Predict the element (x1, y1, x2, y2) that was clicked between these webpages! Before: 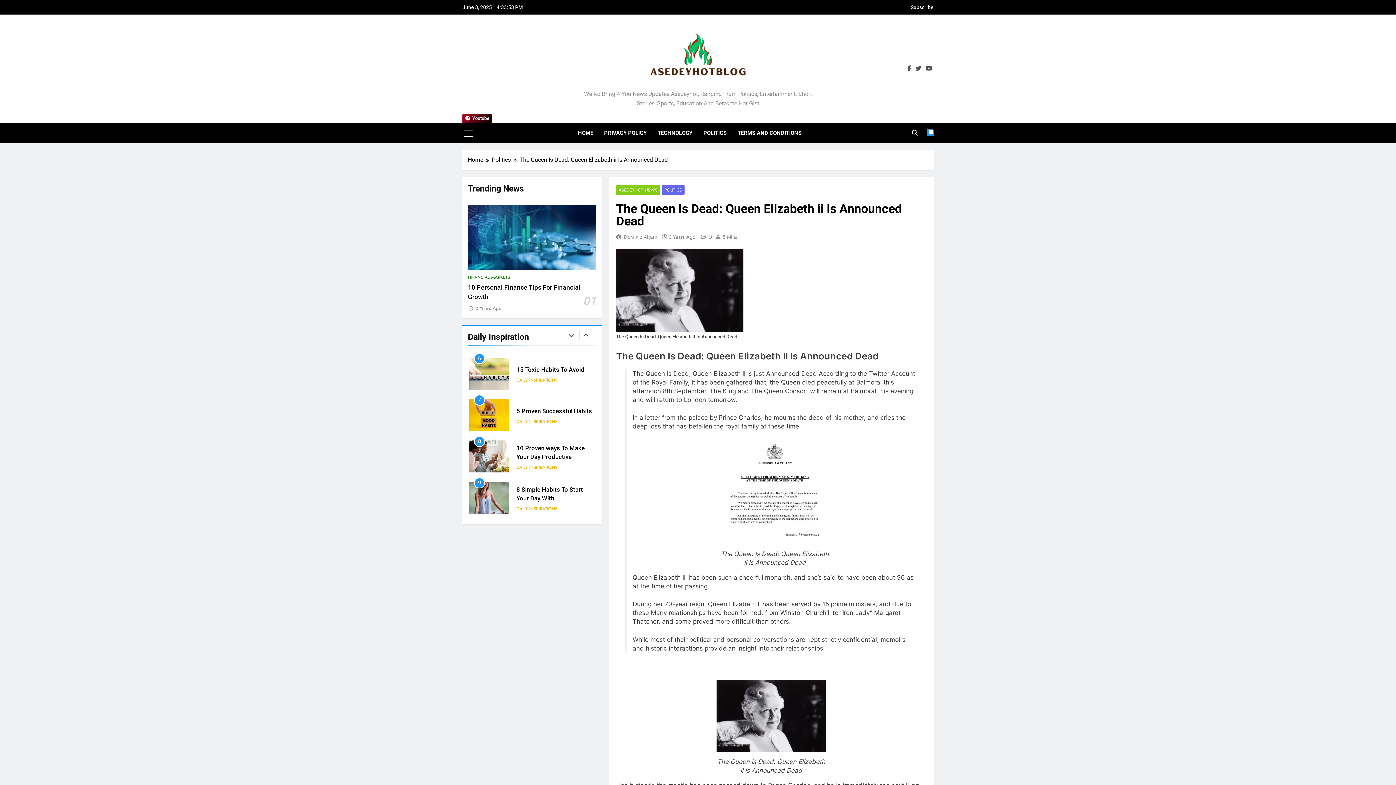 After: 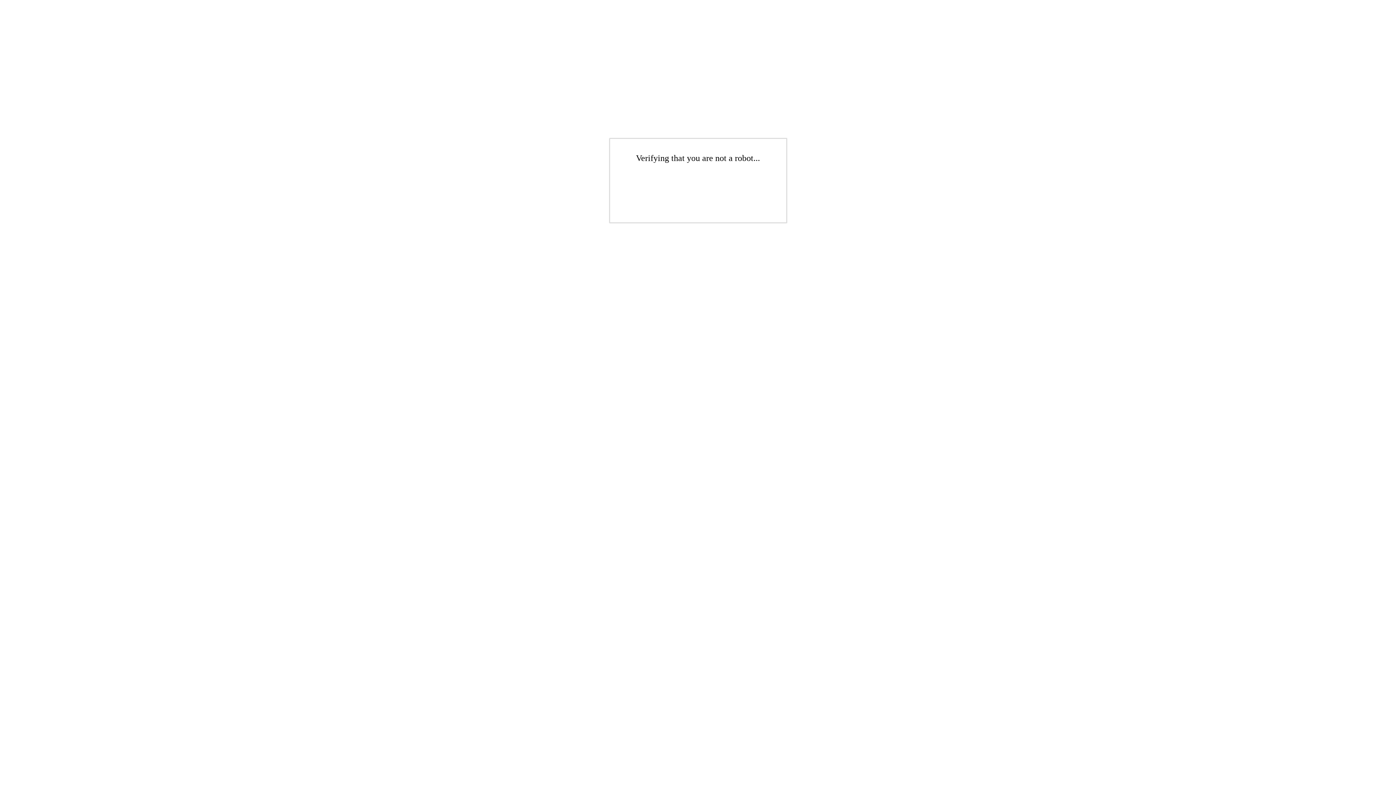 Action: bbox: (910, 4, 933, 10) label: Subscribe